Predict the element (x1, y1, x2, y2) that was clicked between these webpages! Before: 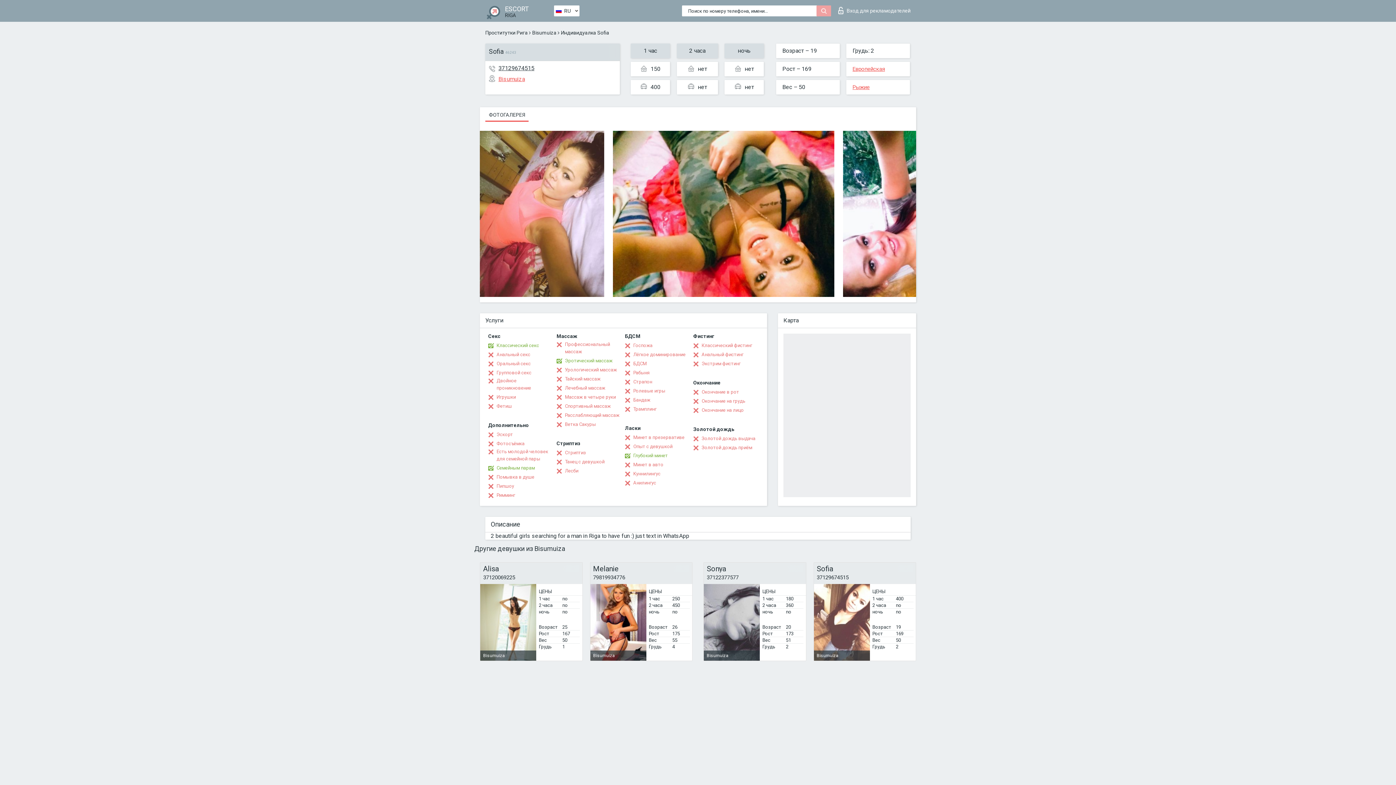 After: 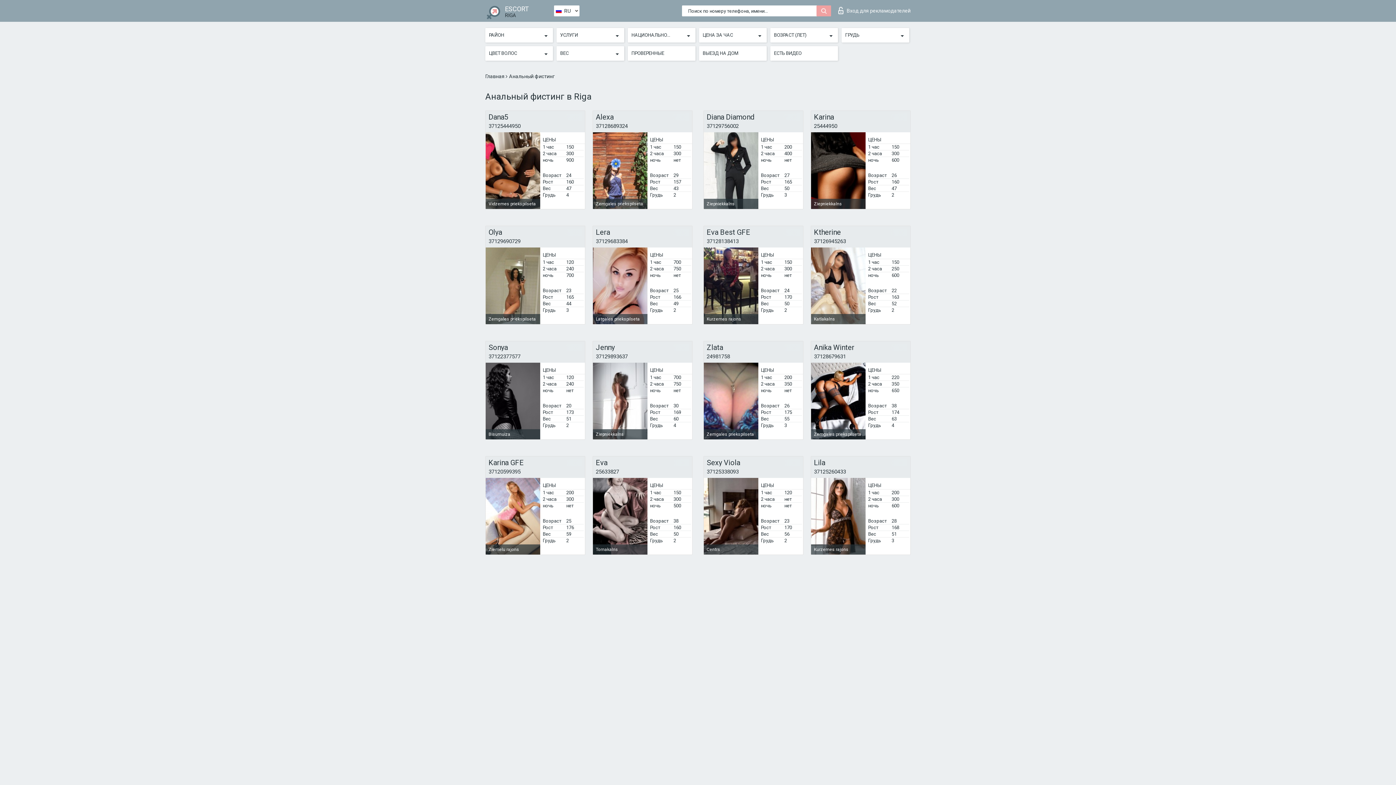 Action: label: Анальный фистинг bbox: (693, 351, 743, 358)